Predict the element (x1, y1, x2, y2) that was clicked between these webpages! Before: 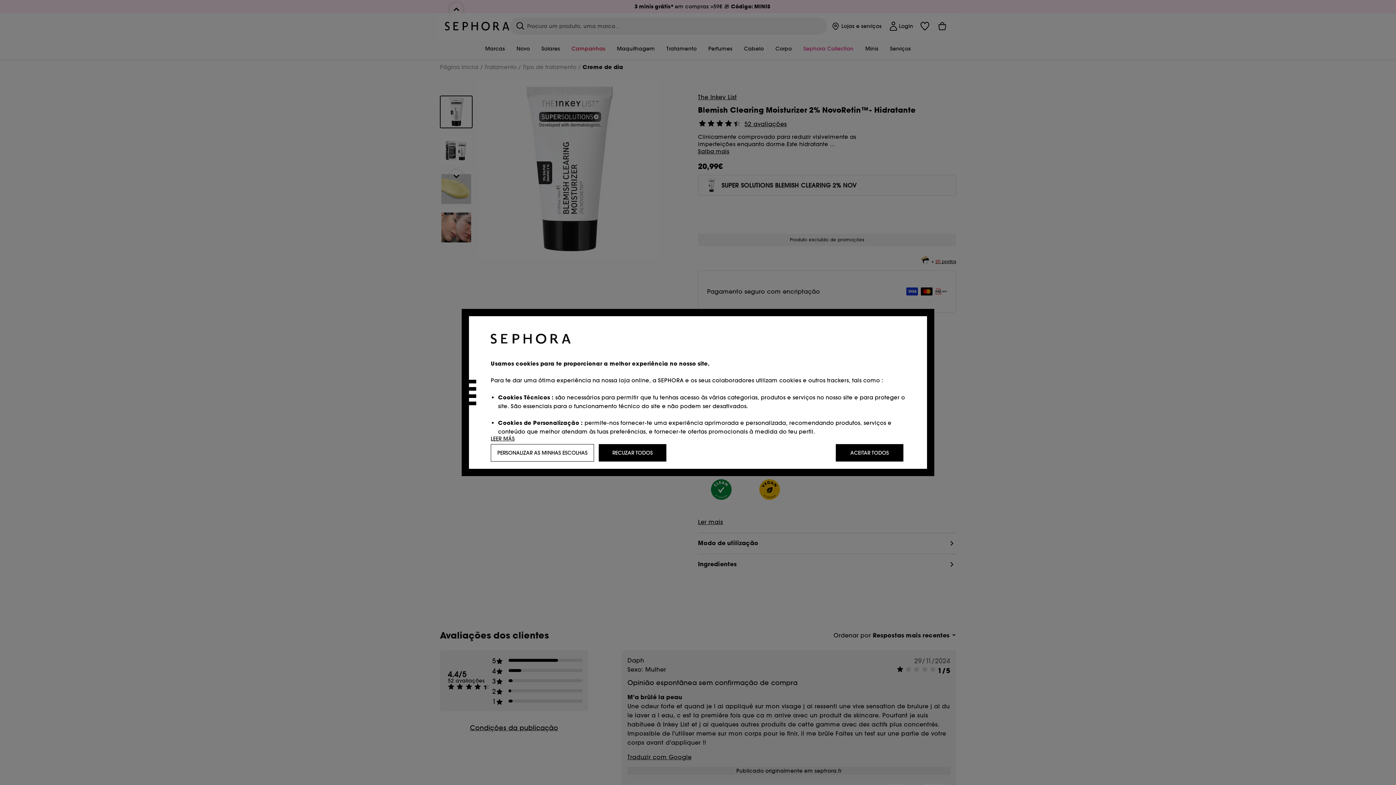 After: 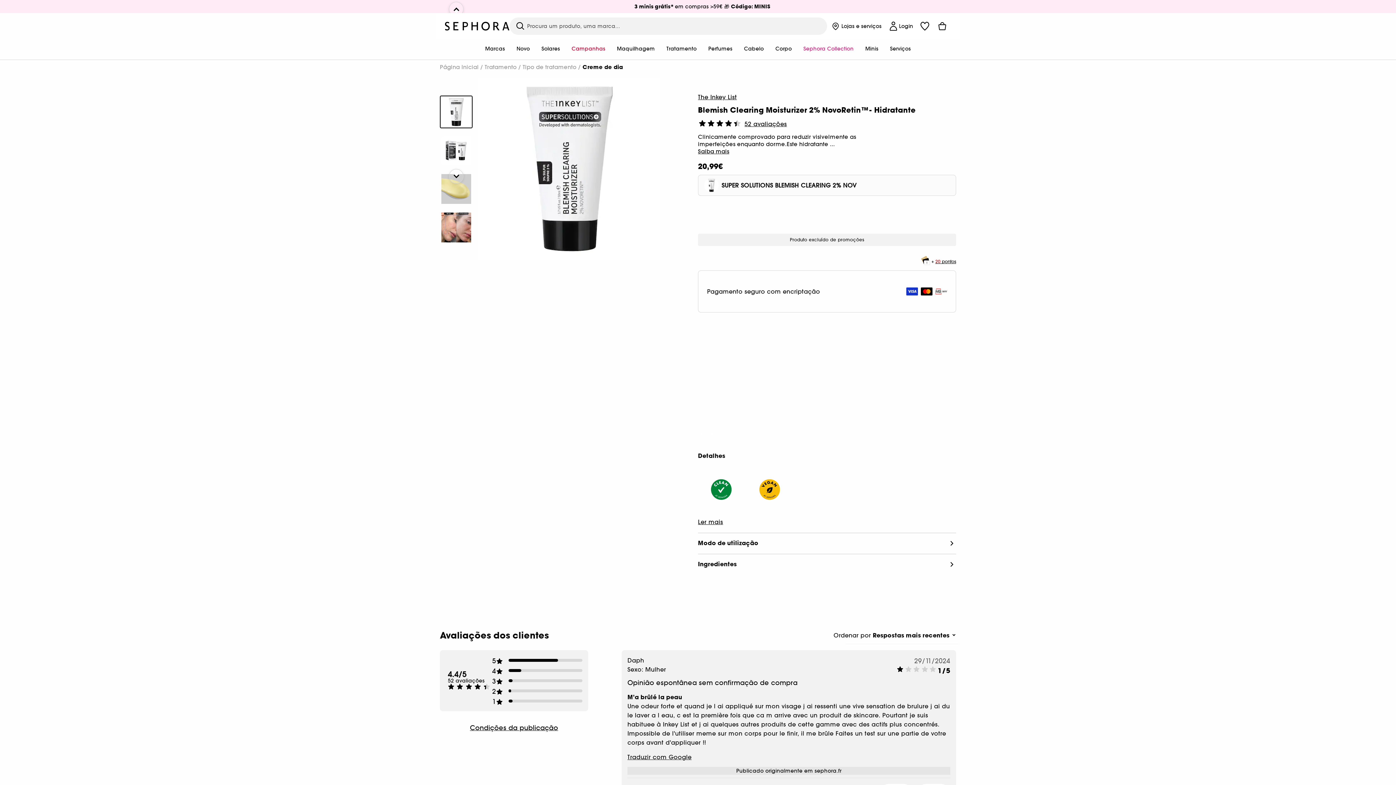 Action: label: ACEITAR TODOS bbox: (836, 444, 903, 461)